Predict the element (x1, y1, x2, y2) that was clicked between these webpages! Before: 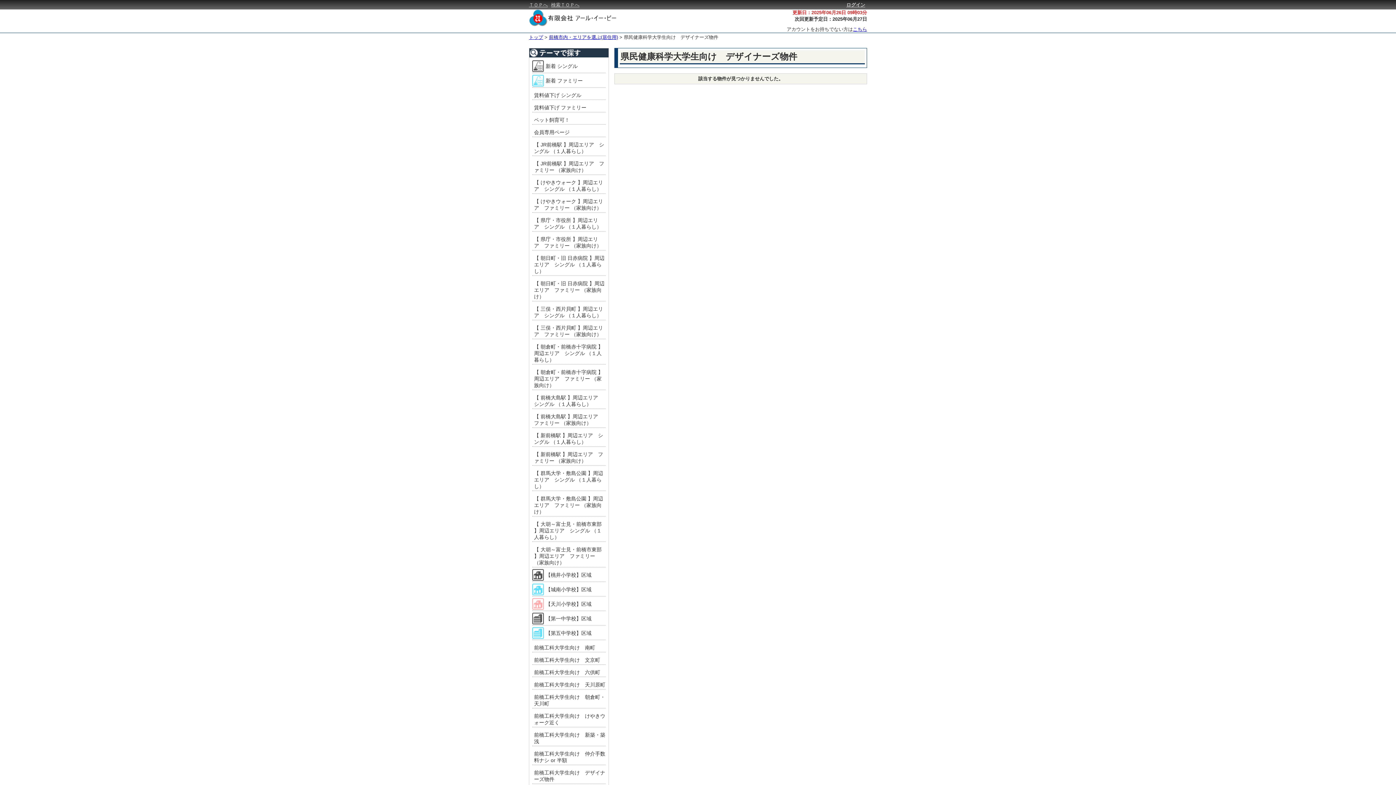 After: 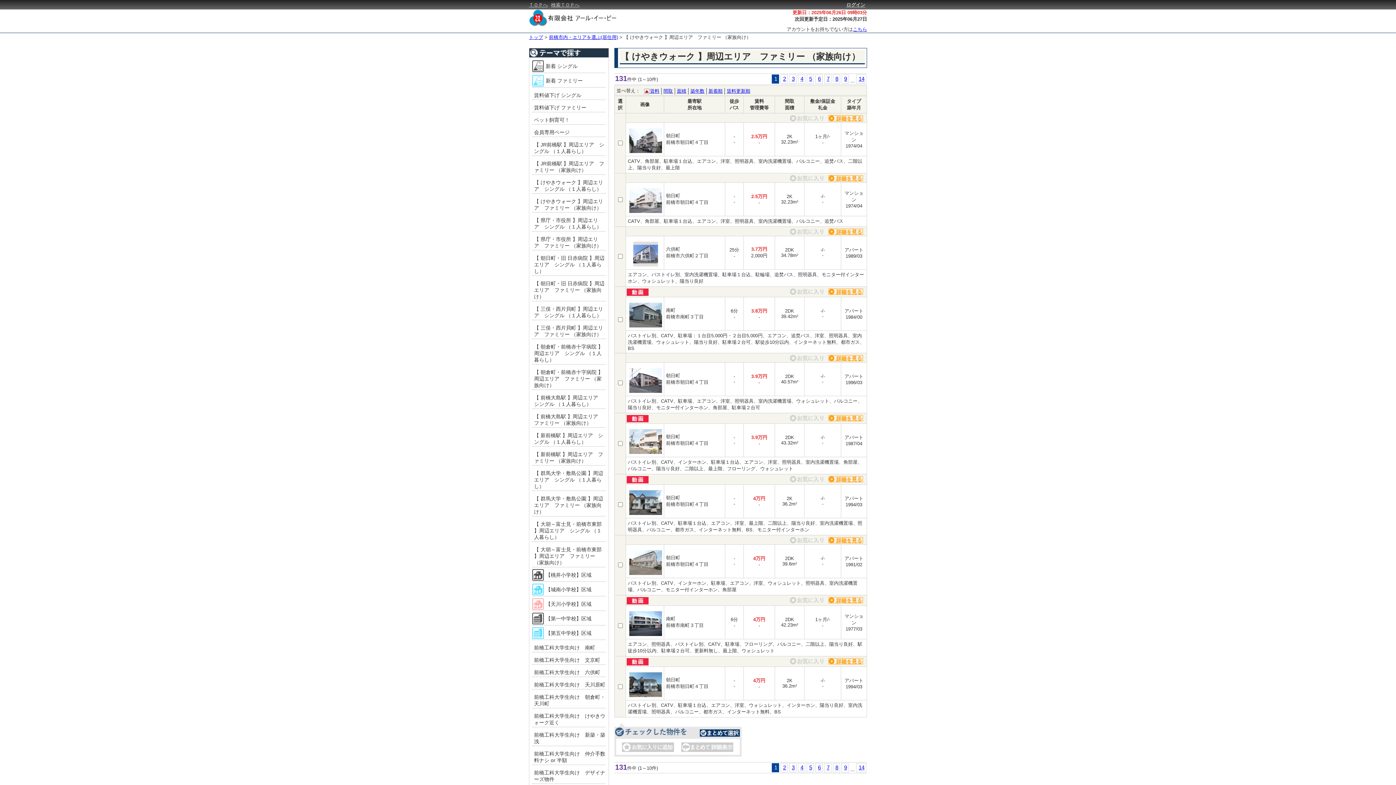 Action: bbox: (532, 195, 605, 211) label: 【 けやきウォーク 】周辺エリア　ファミリー （家族向け）